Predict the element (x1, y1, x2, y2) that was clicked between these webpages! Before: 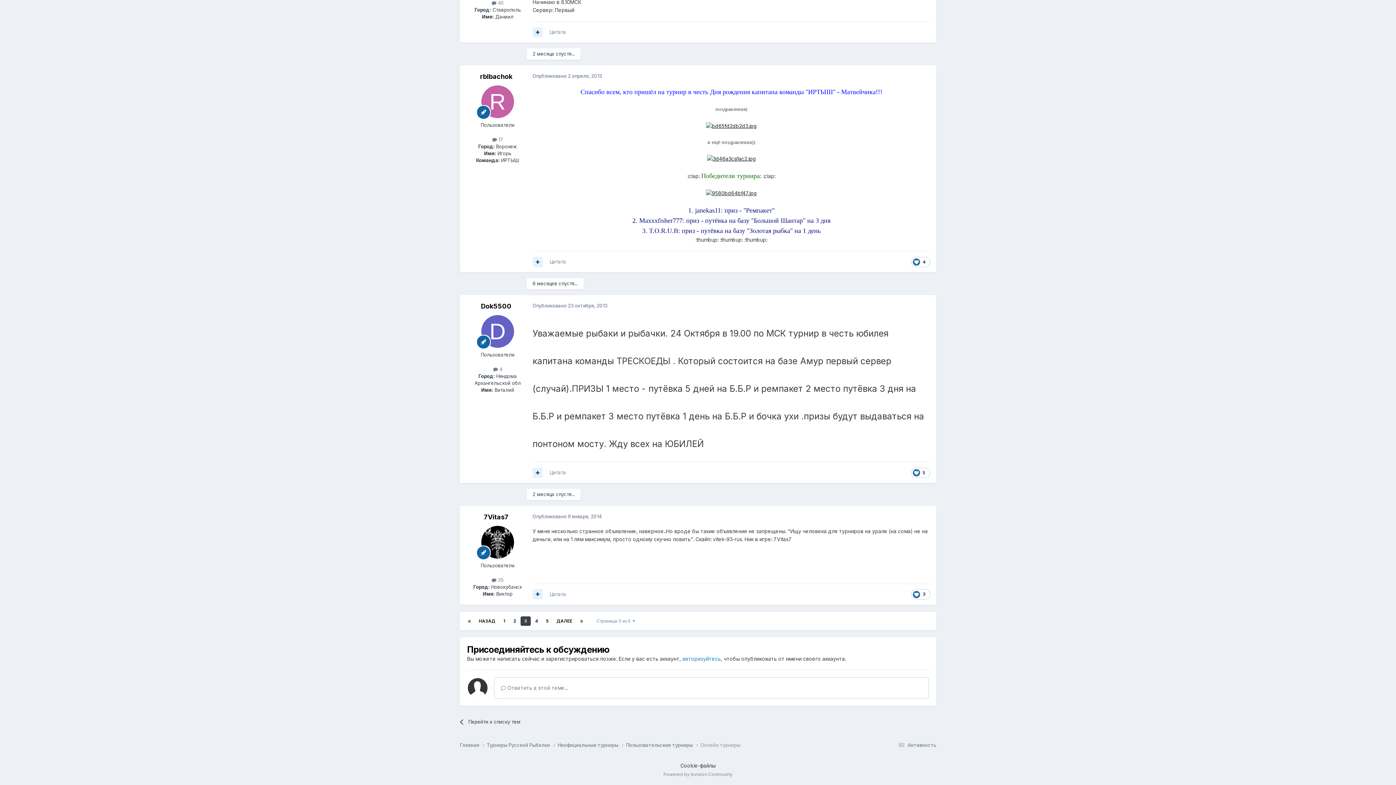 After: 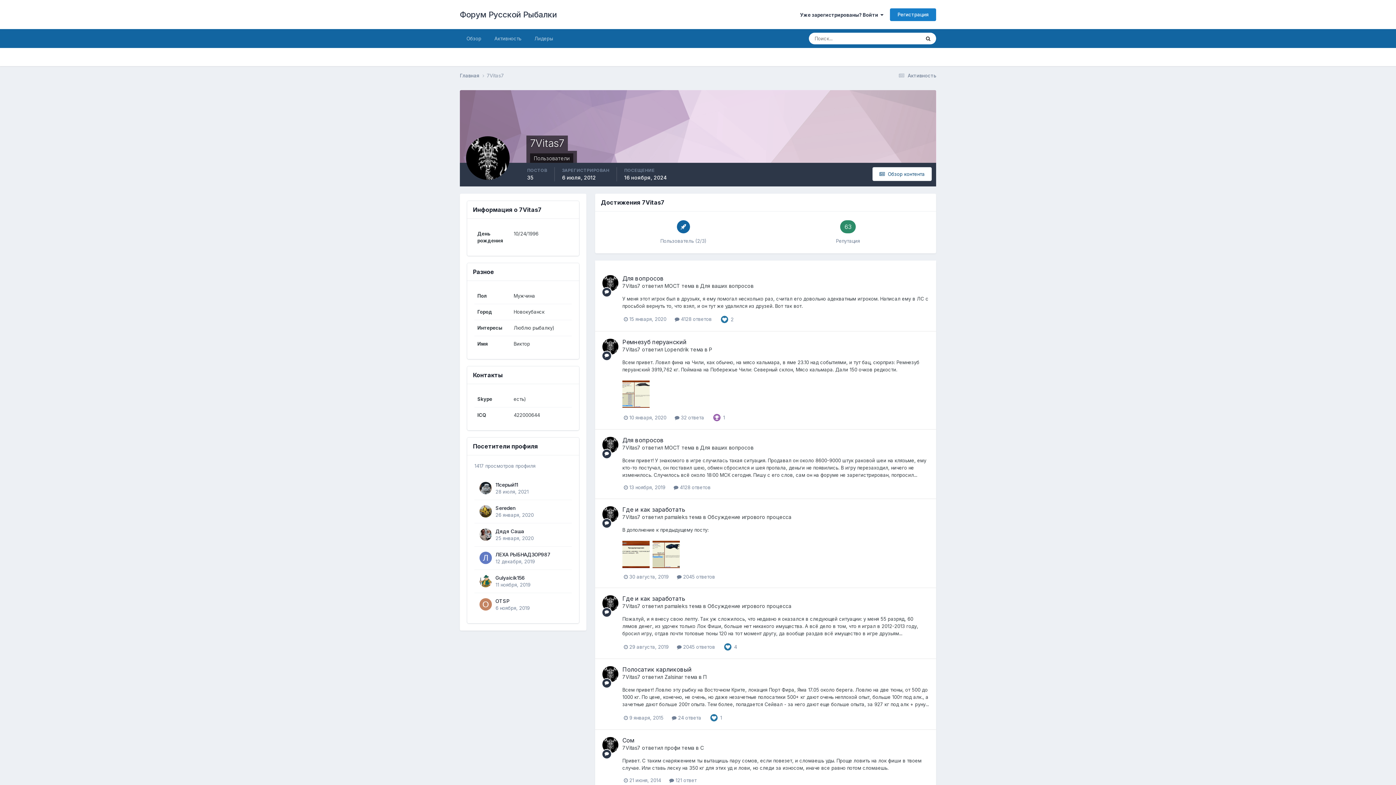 Action: bbox: (484, 513, 508, 521) label: 7Vitas7